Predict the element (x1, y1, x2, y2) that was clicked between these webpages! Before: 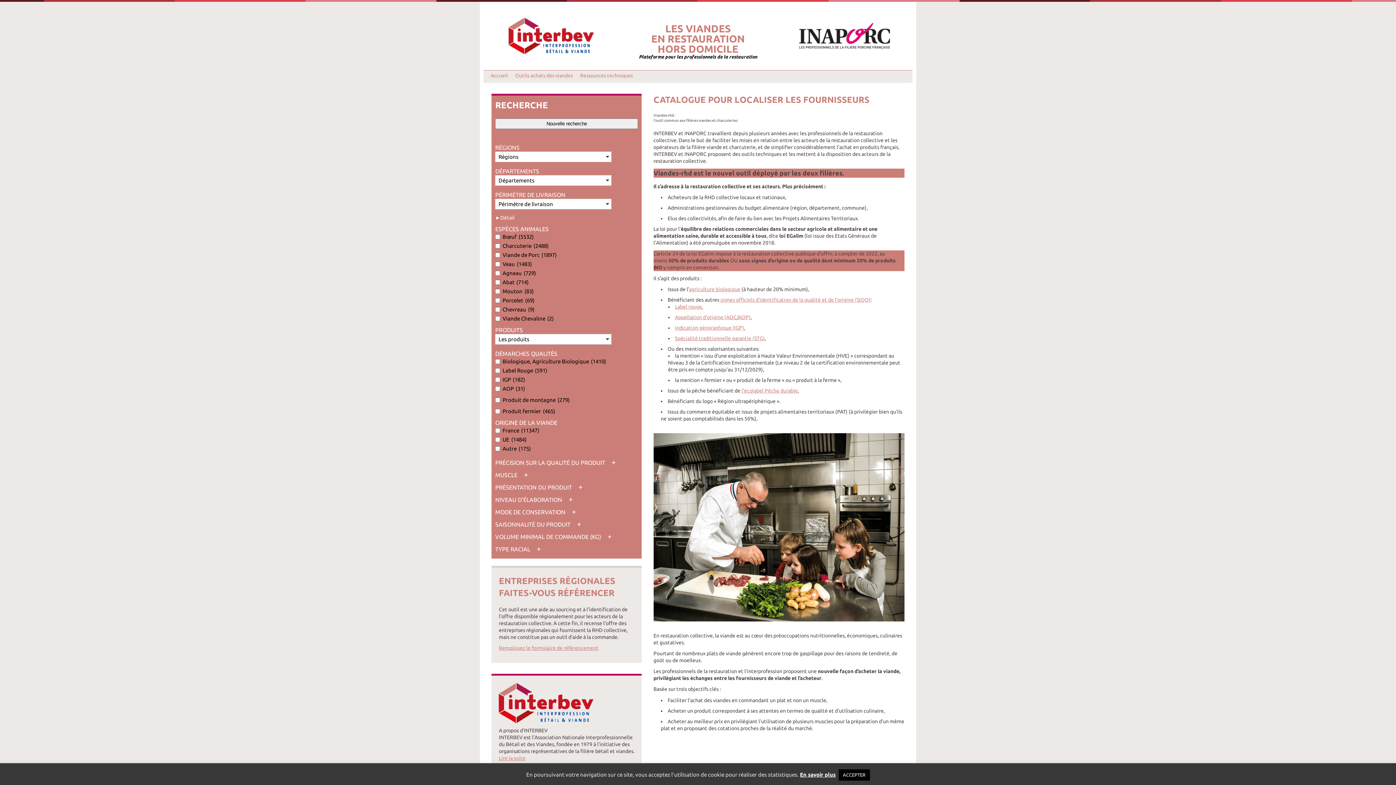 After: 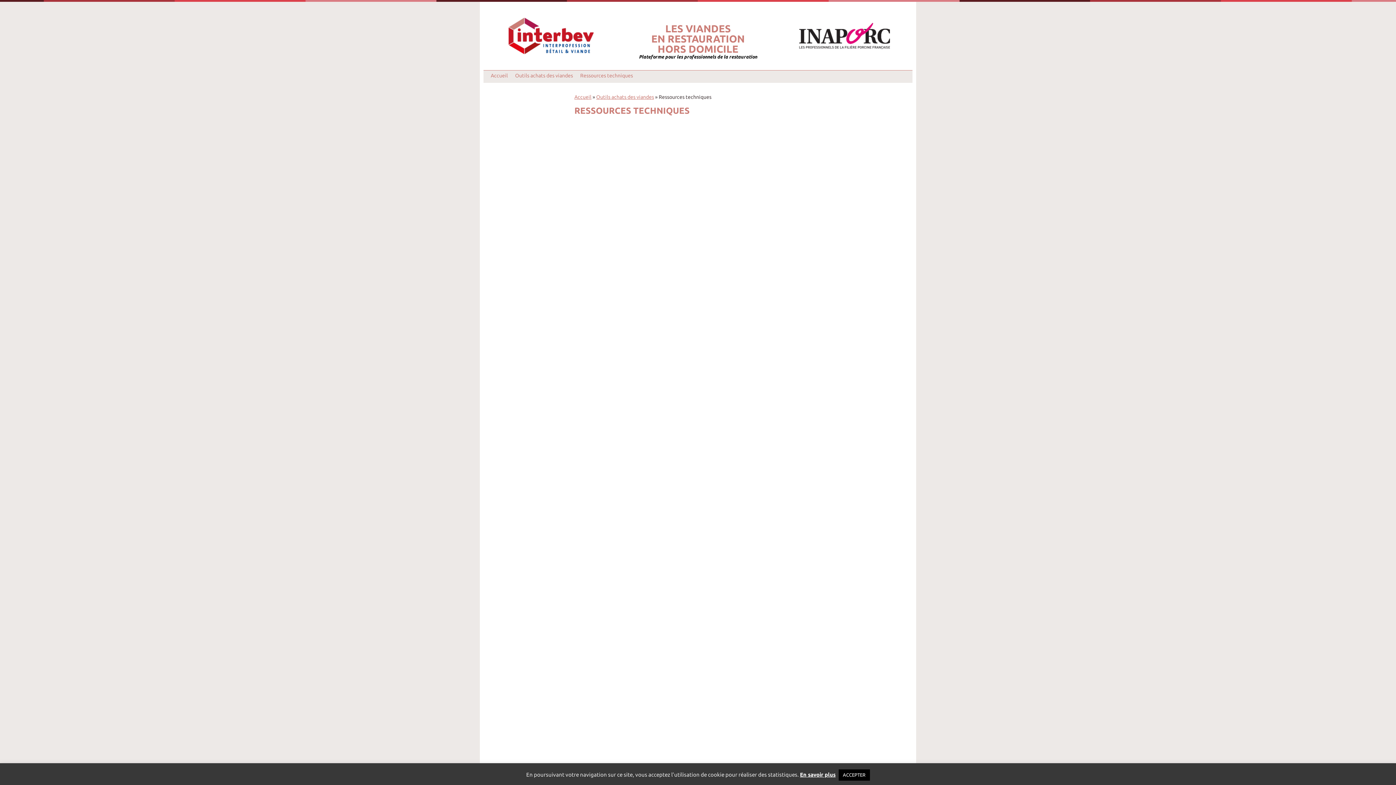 Action: bbox: (580, 72, 633, 78) label: Ressources techniques